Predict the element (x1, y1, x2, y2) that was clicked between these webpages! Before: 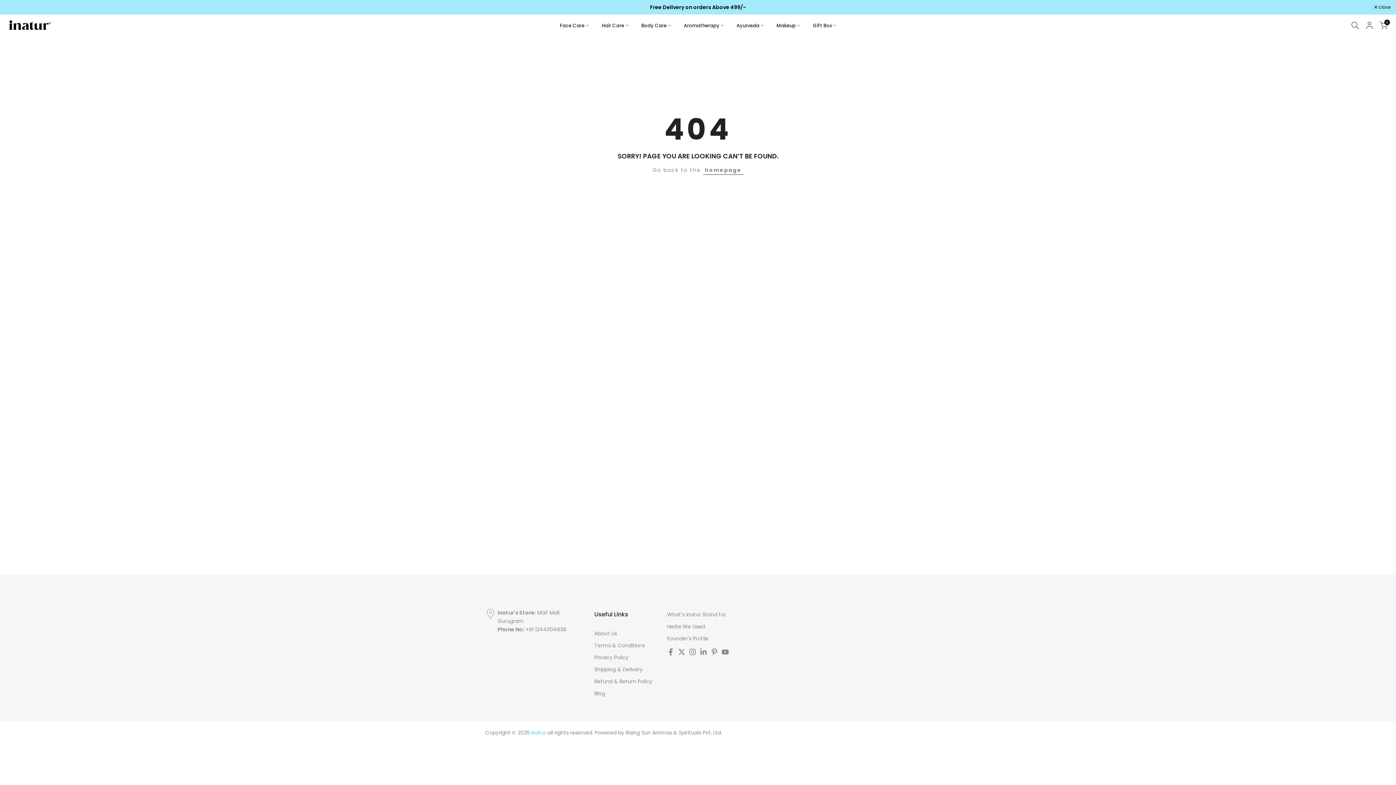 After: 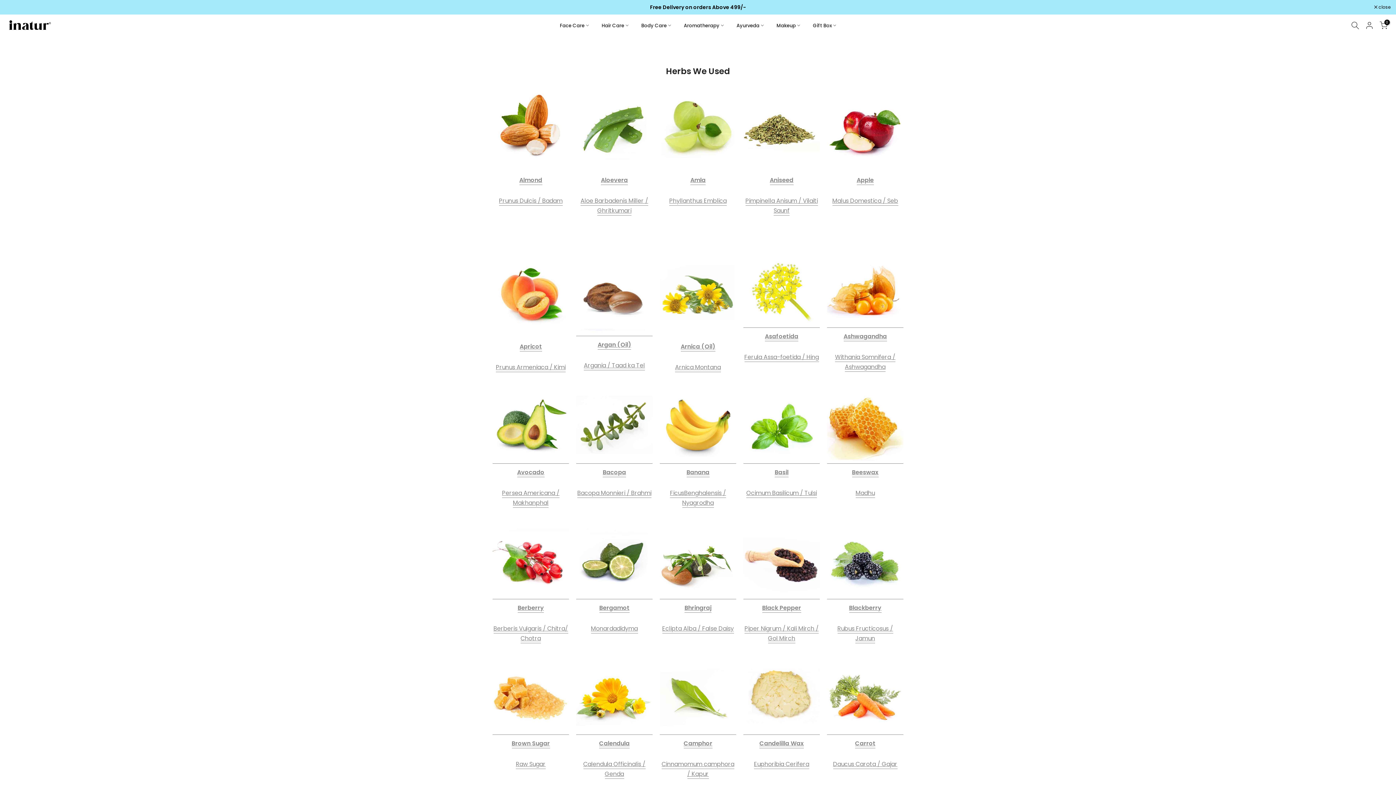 Action: label: Herbs We Used bbox: (667, 623, 705, 630)